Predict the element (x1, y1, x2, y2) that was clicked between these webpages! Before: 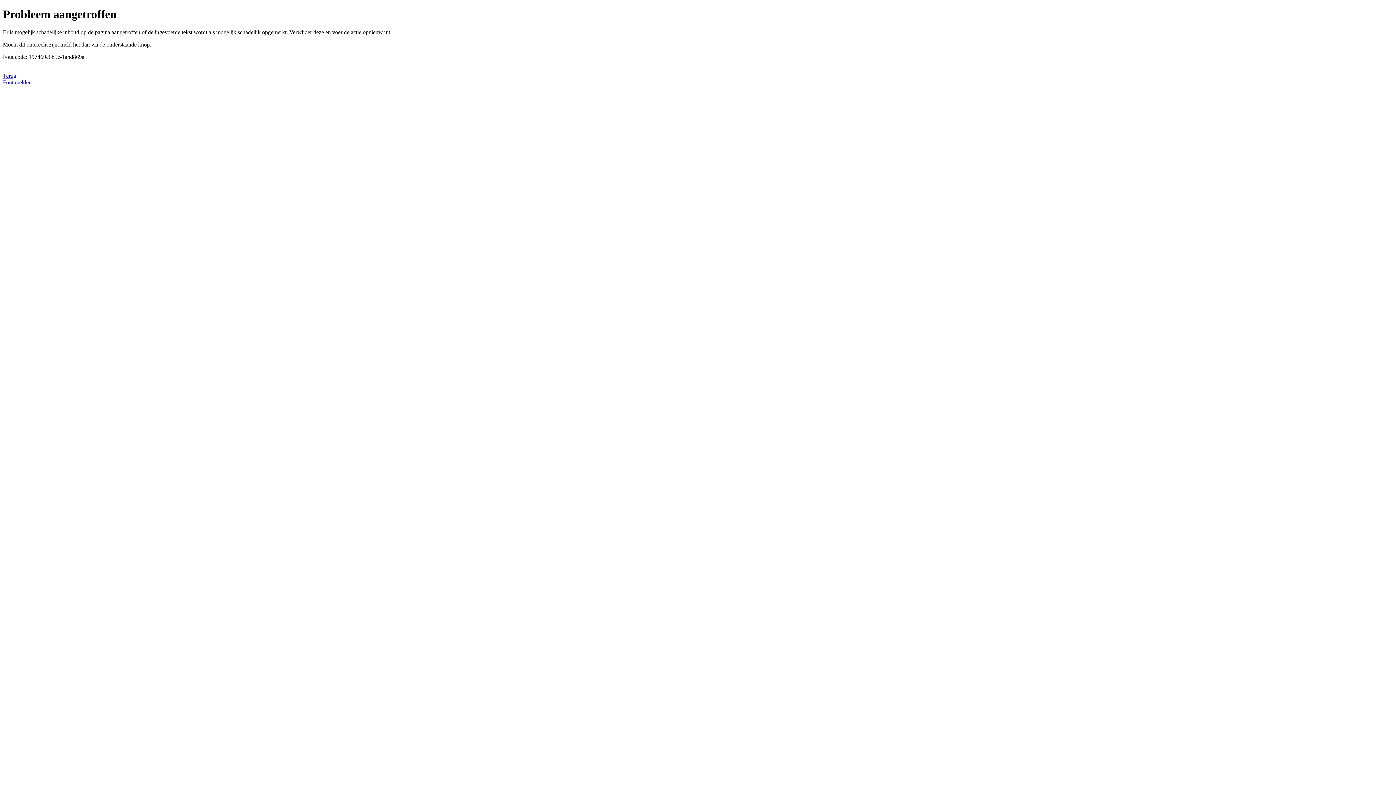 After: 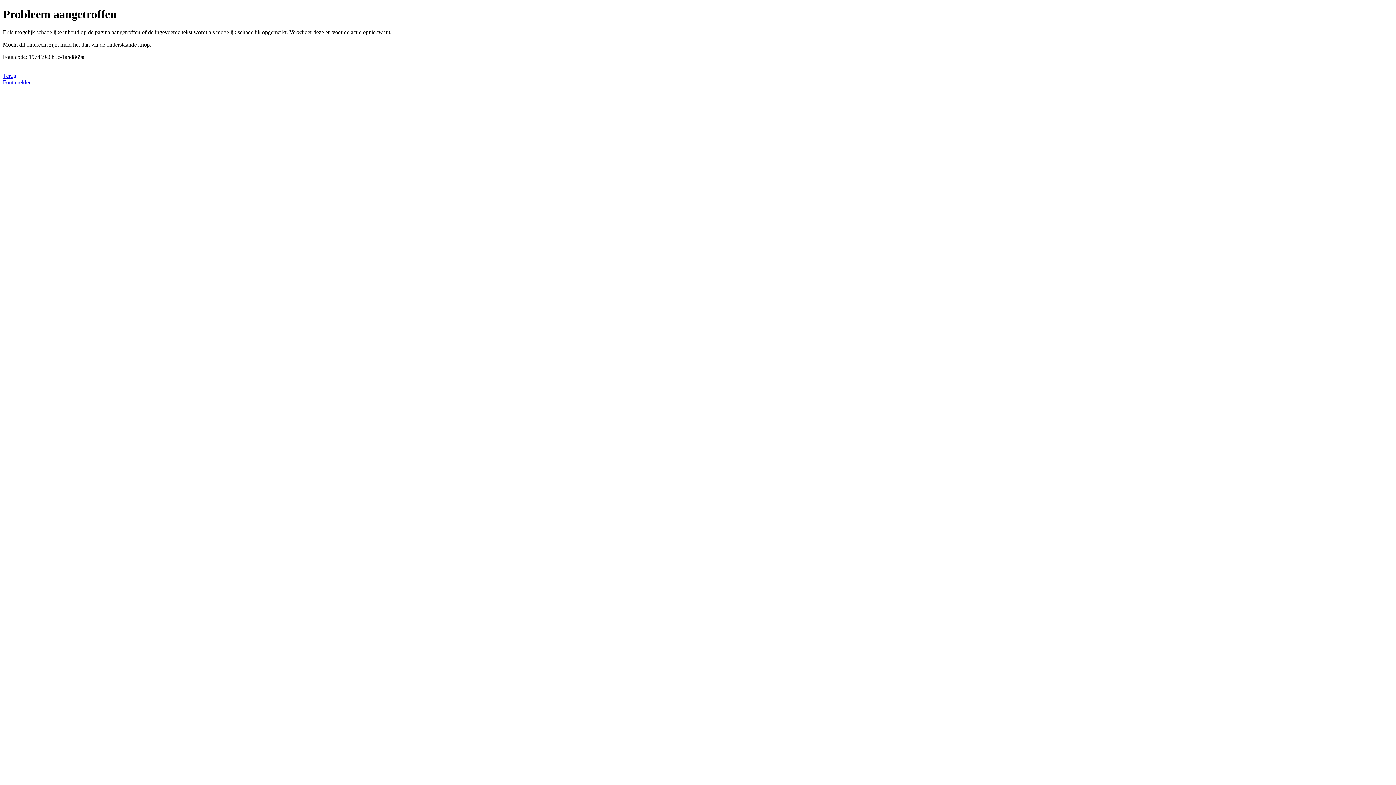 Action: label: Fout melden bbox: (2, 79, 31, 85)